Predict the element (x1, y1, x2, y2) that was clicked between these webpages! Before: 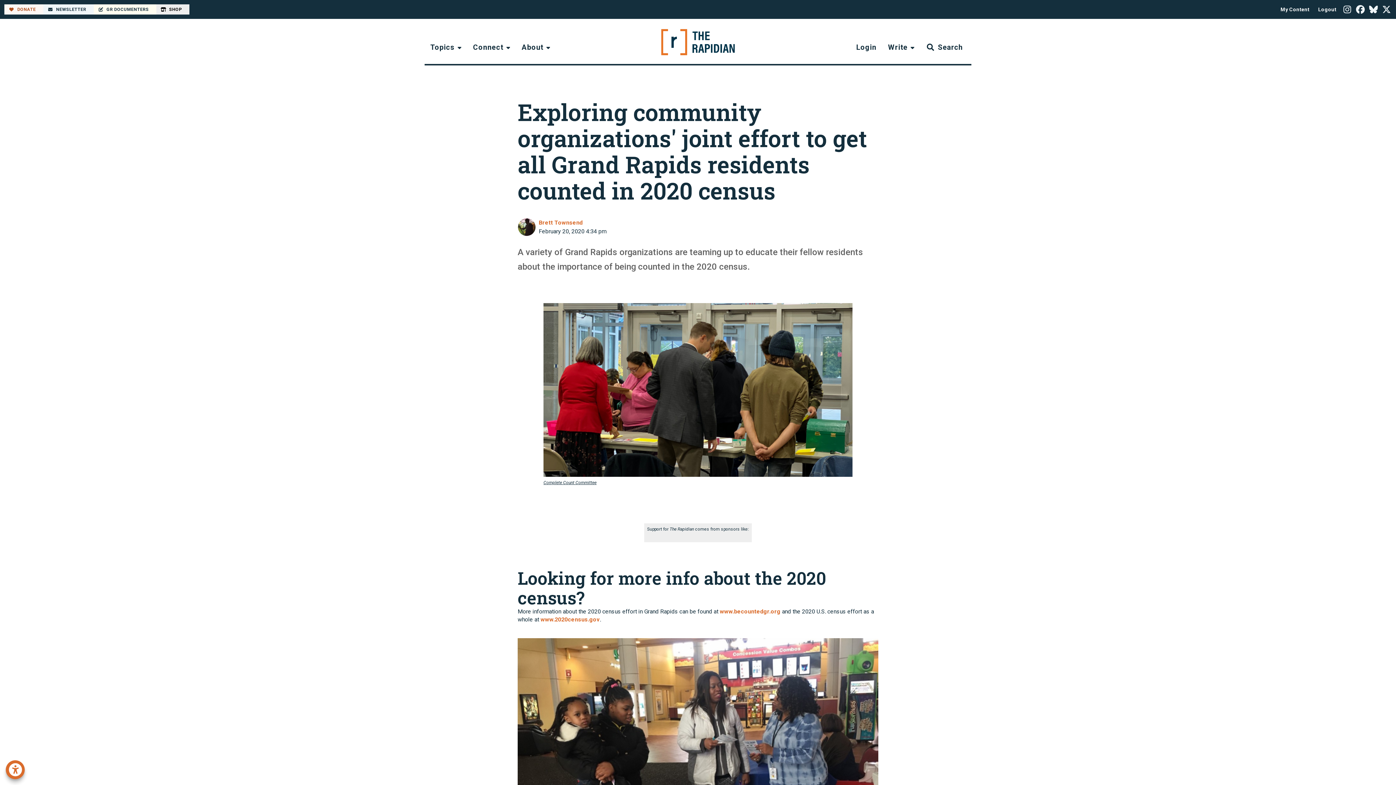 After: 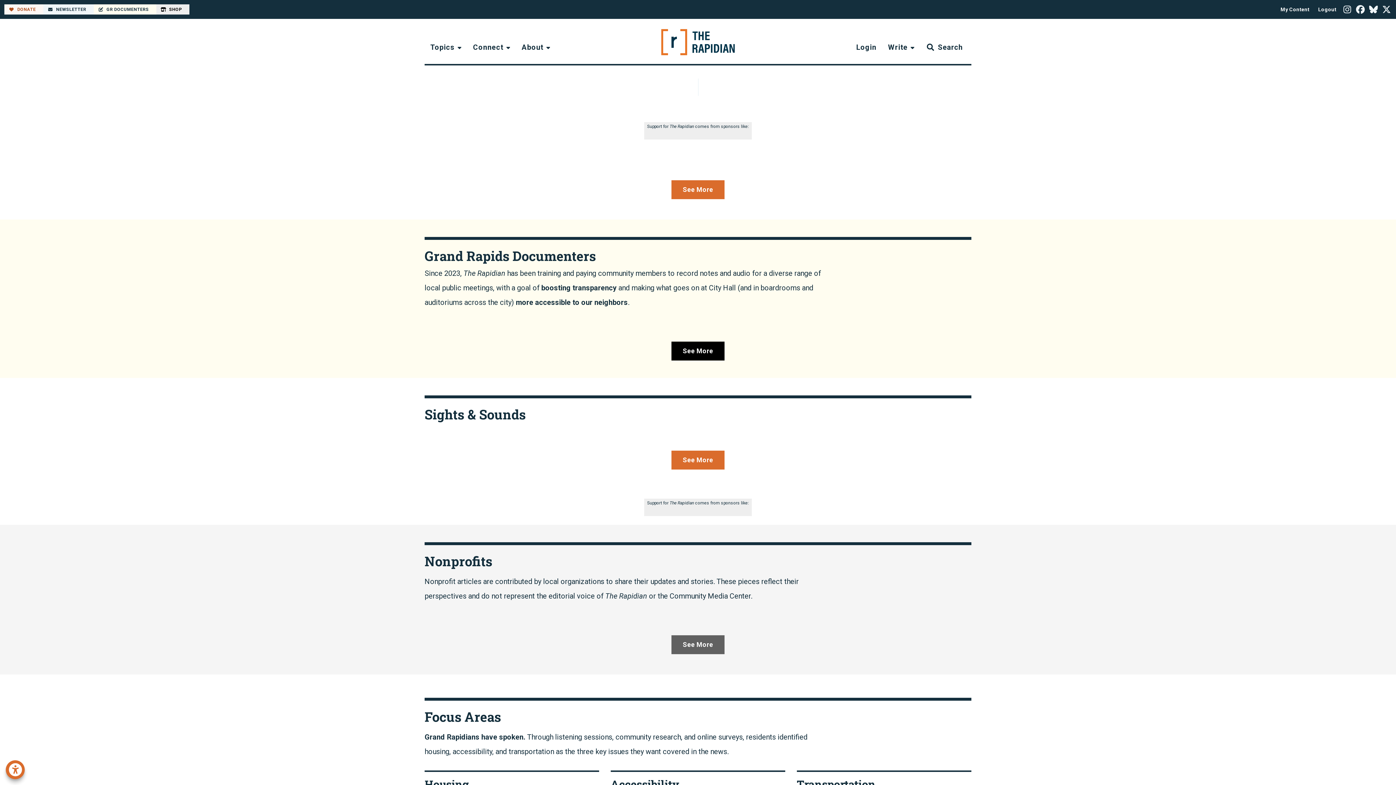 Action: label: Logout bbox: (1314, 2, 1341, 16)